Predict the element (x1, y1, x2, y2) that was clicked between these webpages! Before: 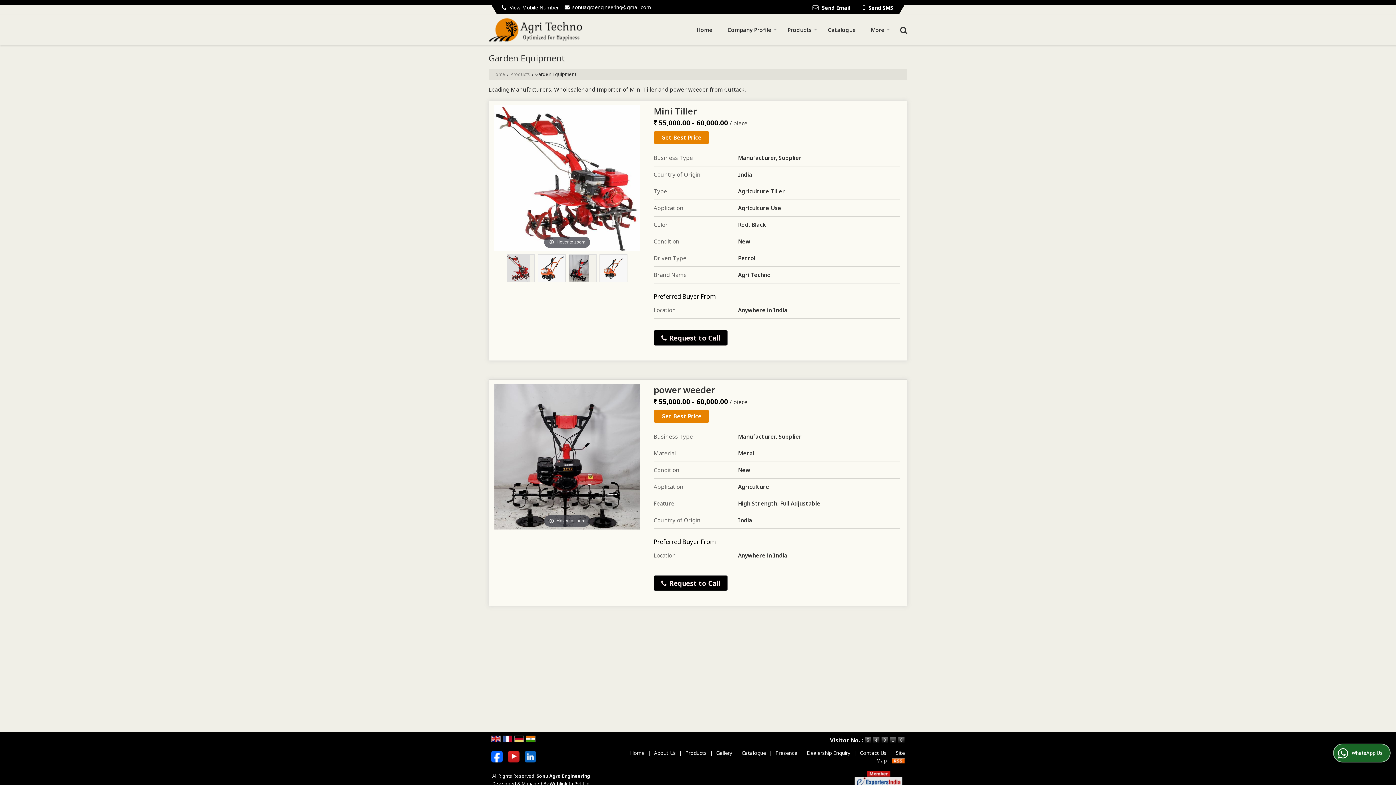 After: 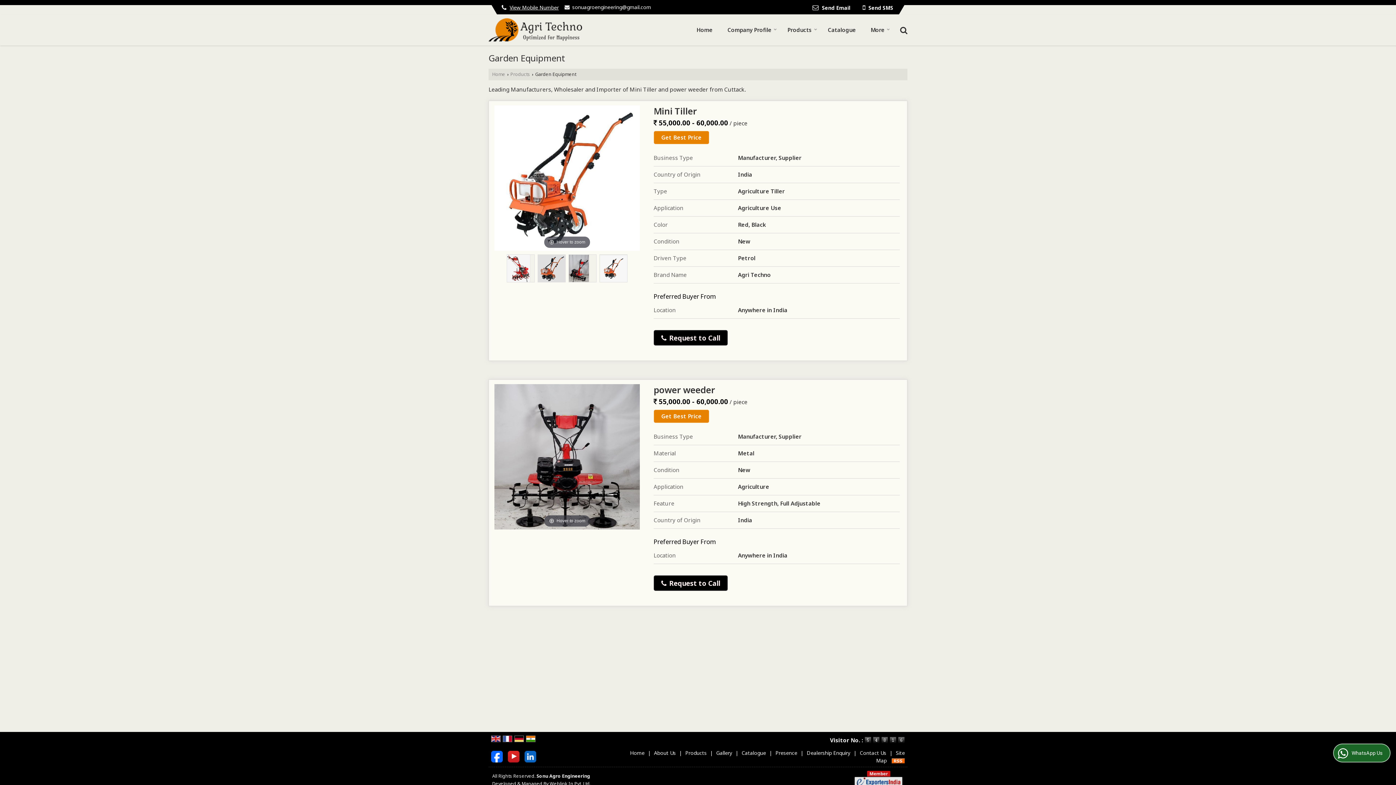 Action: bbox: (538, 254, 565, 282)